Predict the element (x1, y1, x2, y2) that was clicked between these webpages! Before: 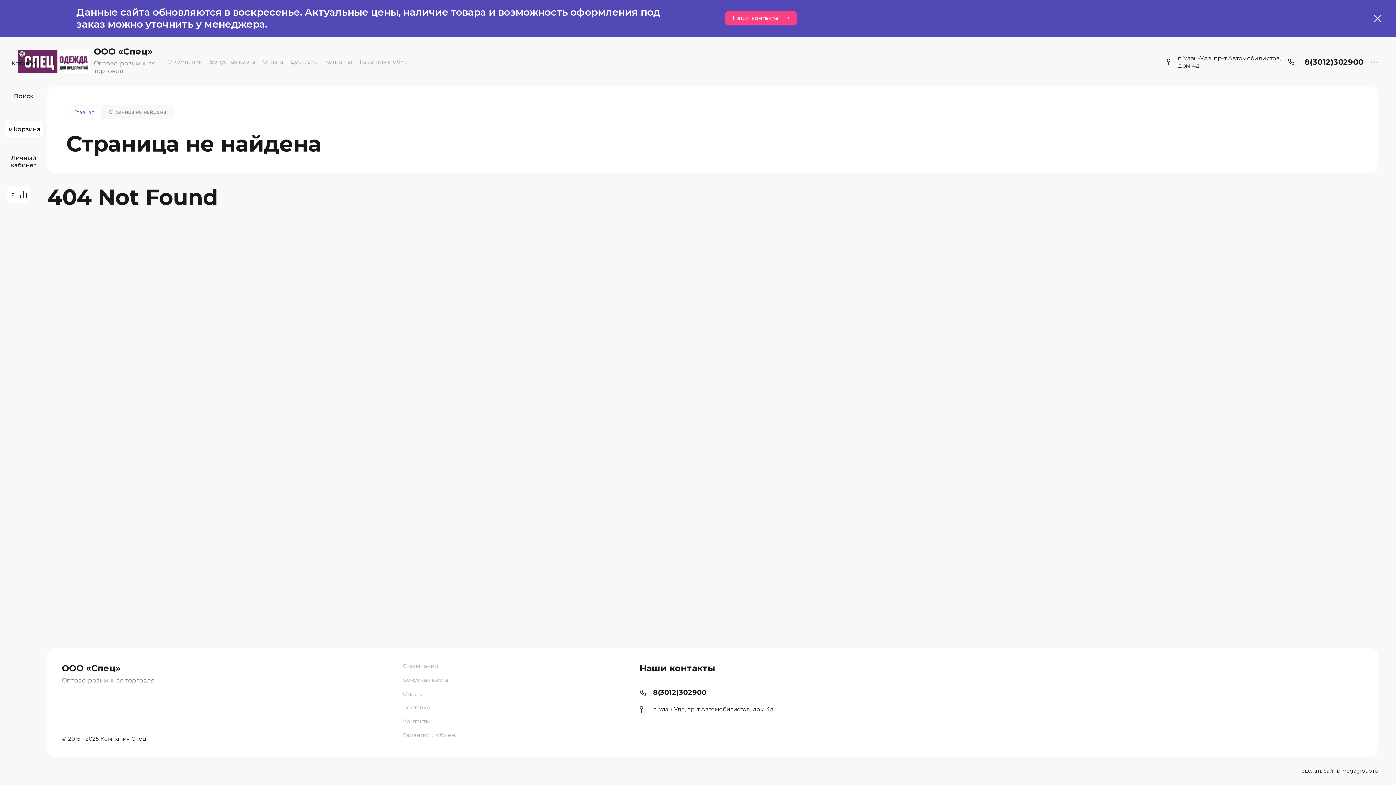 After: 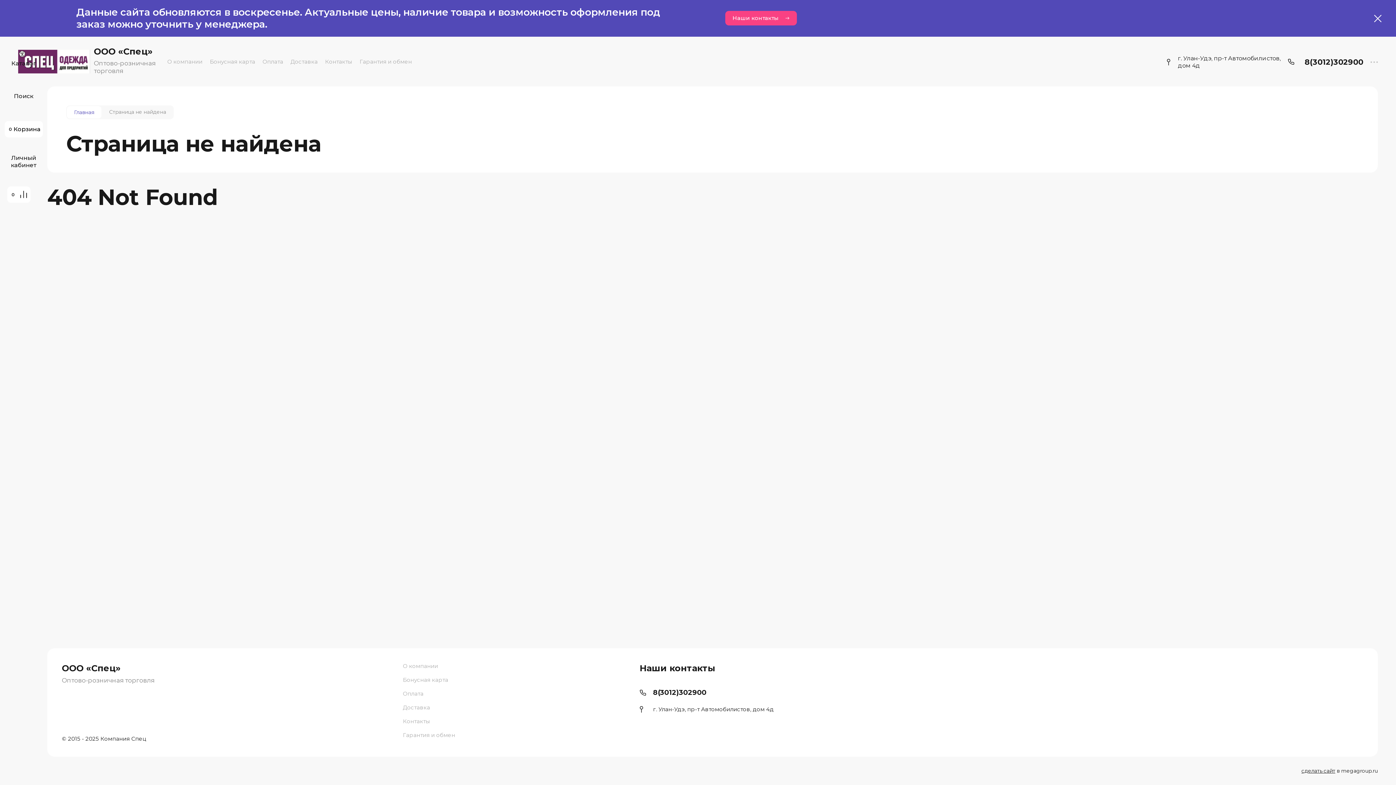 Action: label: 8(3012)302900 bbox: (1305, 57, 1363, 66)